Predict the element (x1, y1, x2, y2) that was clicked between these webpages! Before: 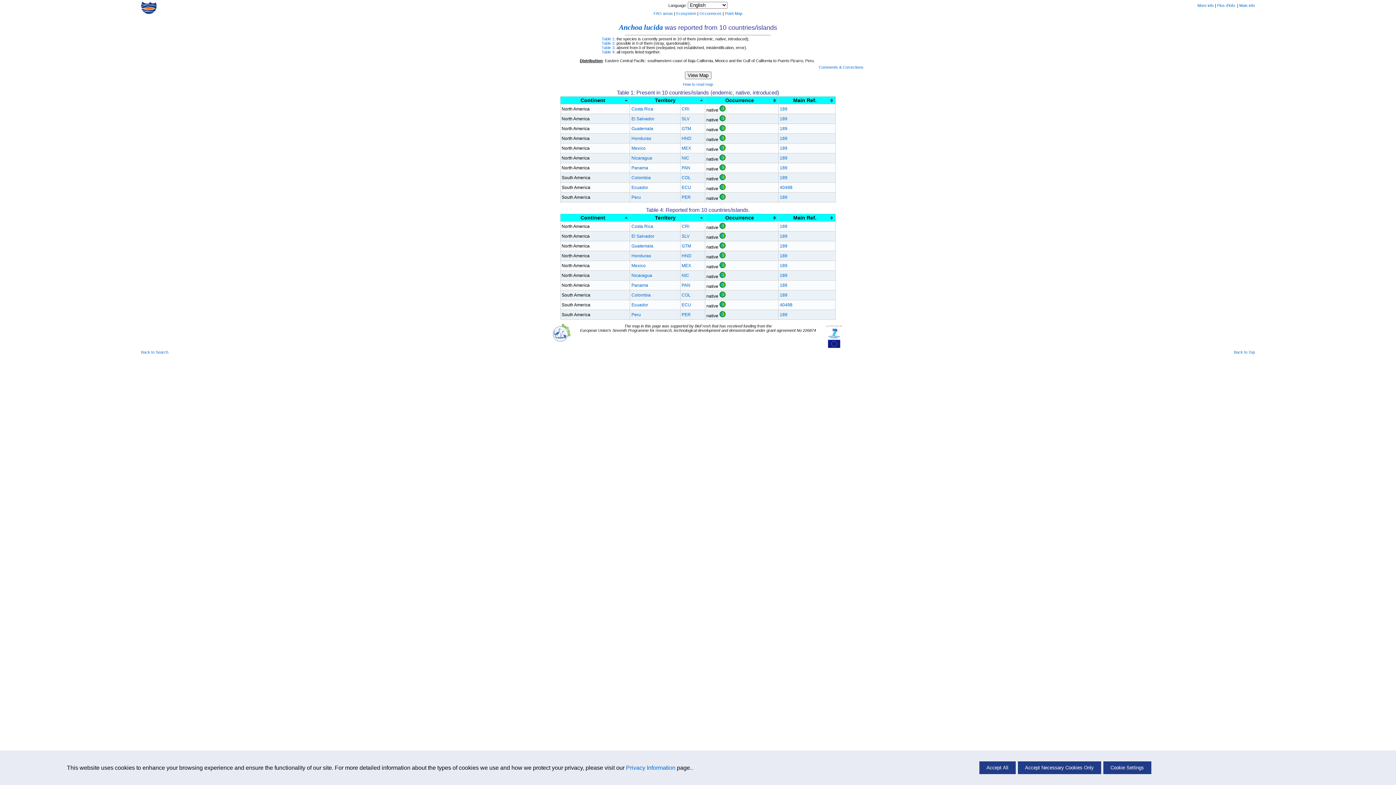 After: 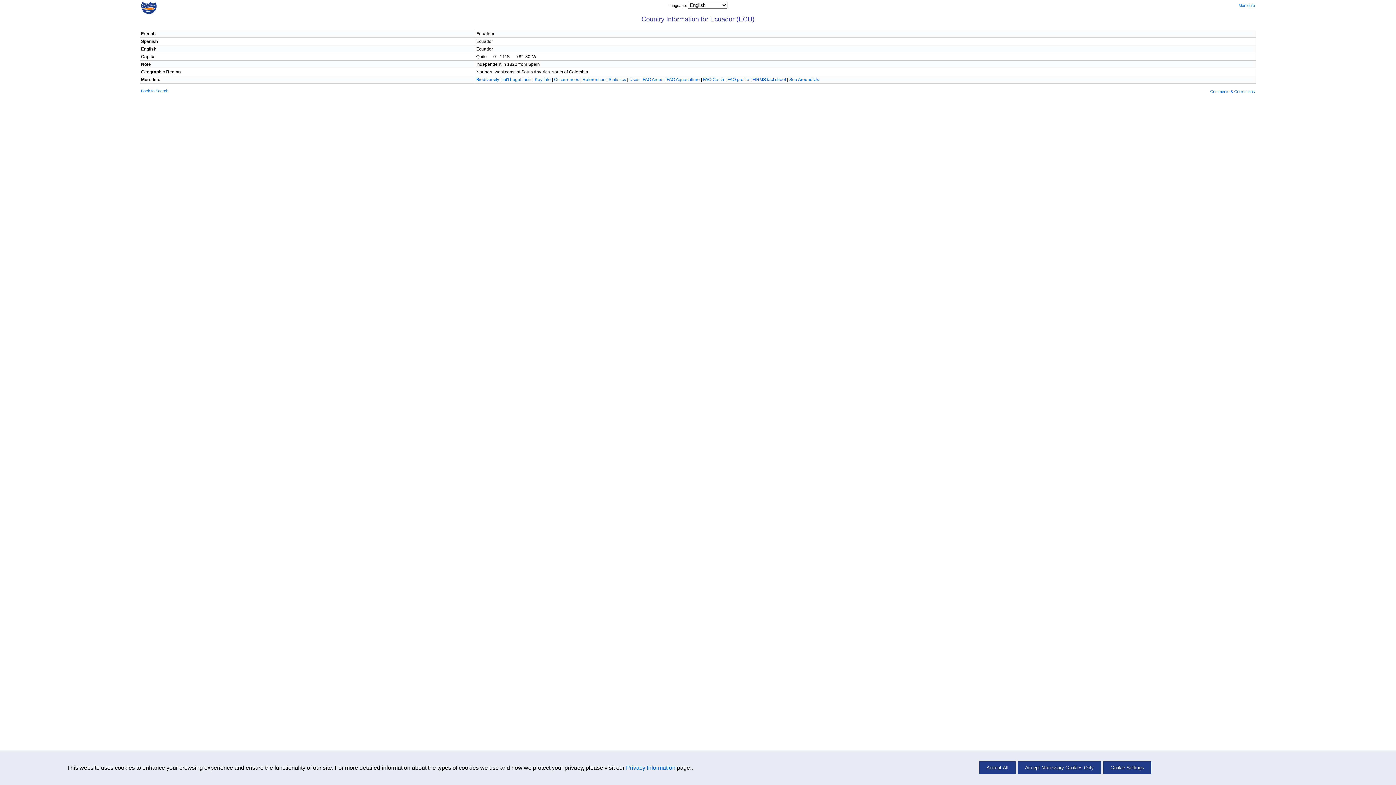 Action: bbox: (681, 185, 691, 190) label: ECU